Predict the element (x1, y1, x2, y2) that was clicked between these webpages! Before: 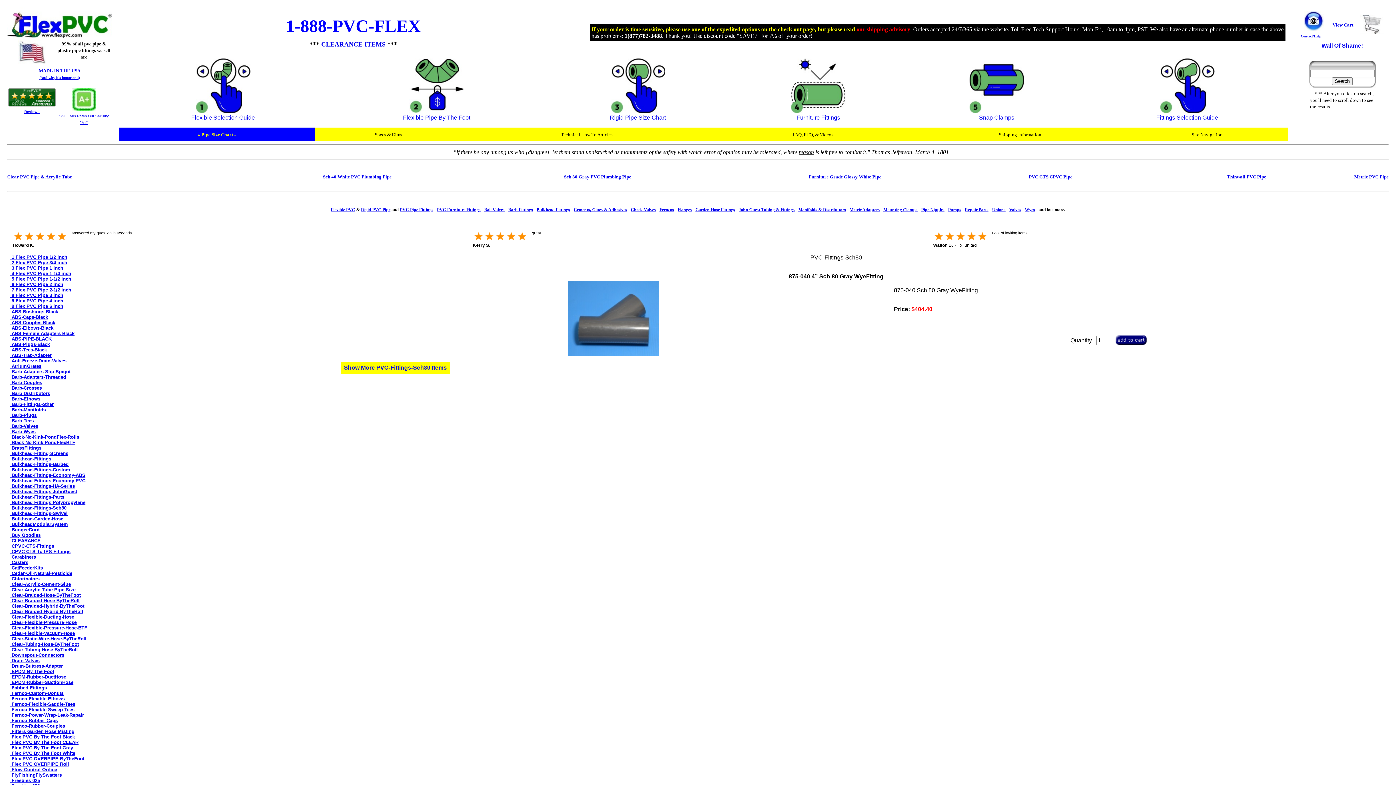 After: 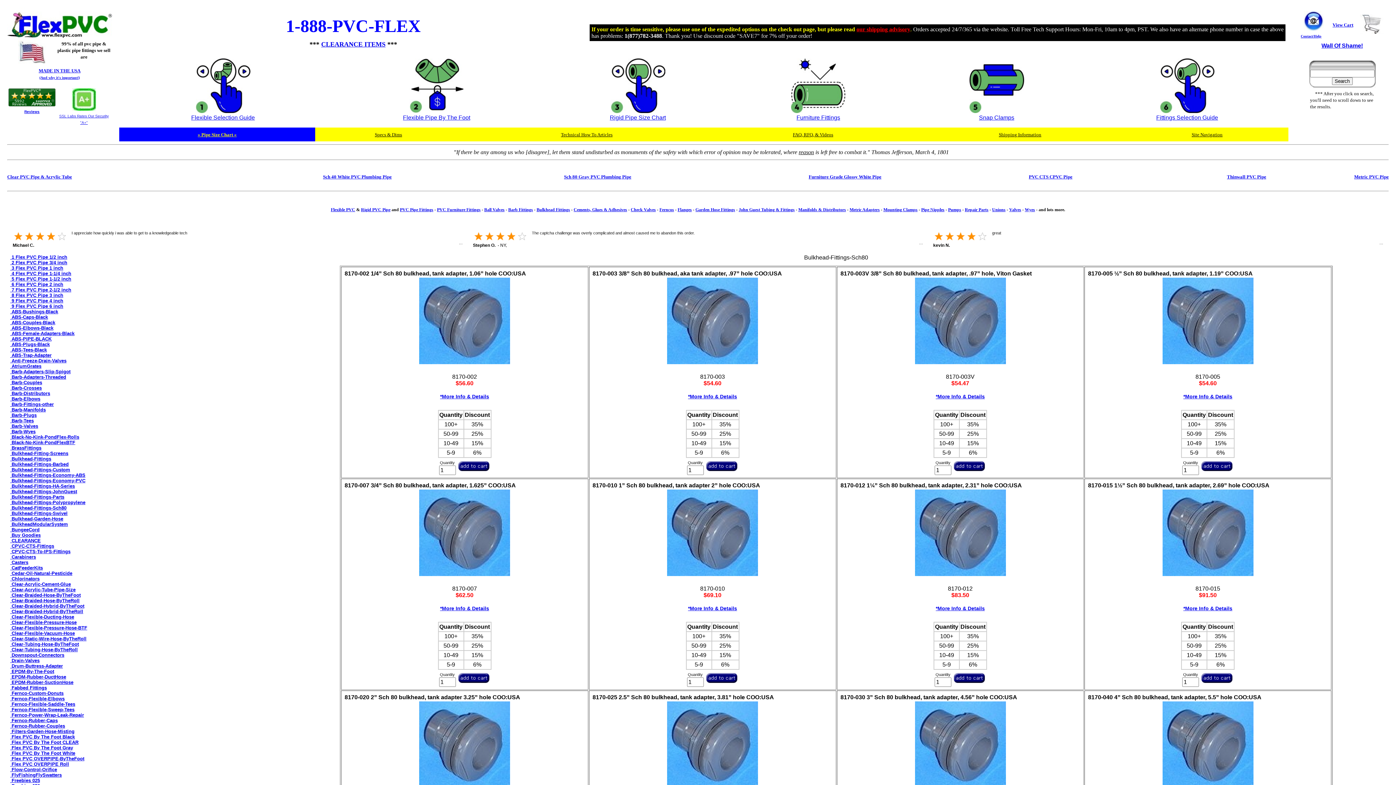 Action: bbox: (10, 505, 66, 510) label:  Bulkhead-Fittings-Sch80